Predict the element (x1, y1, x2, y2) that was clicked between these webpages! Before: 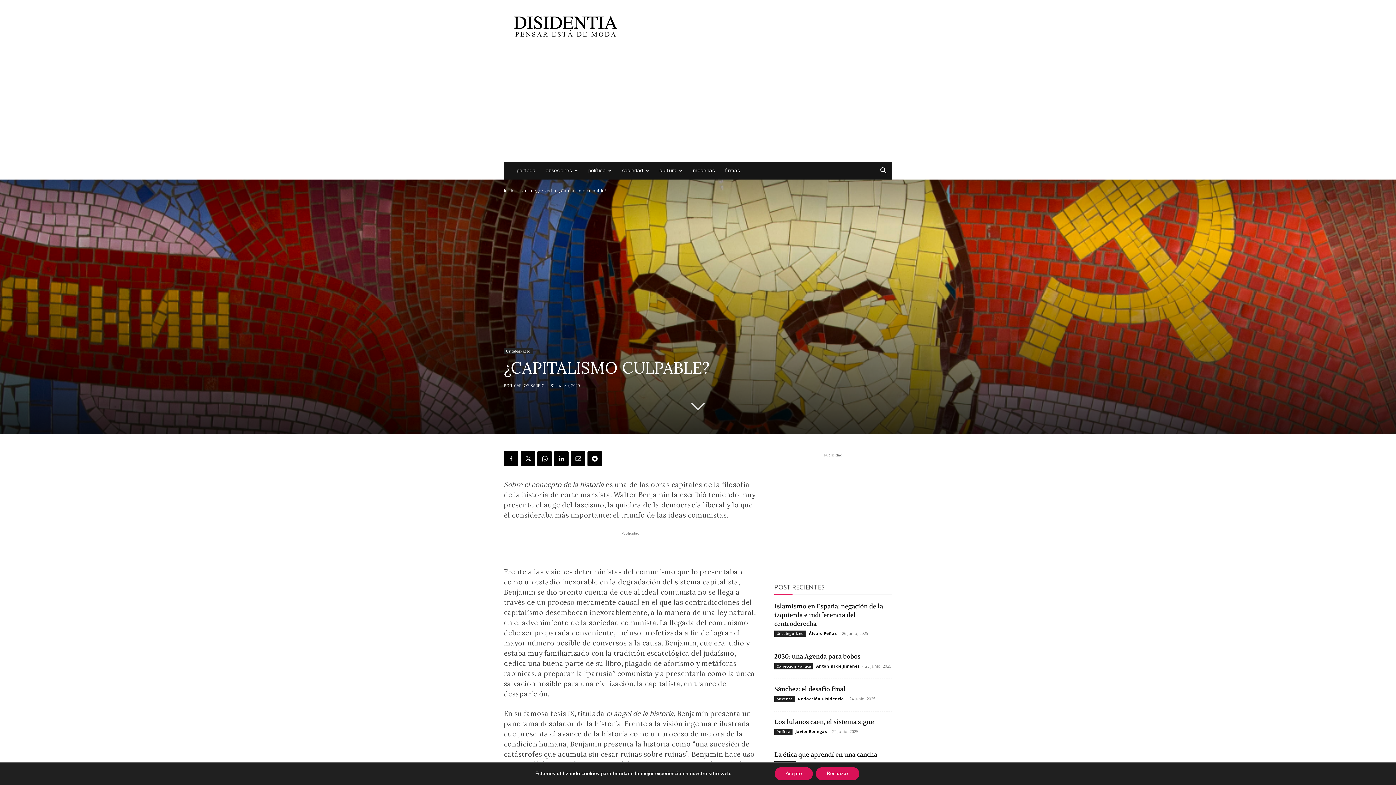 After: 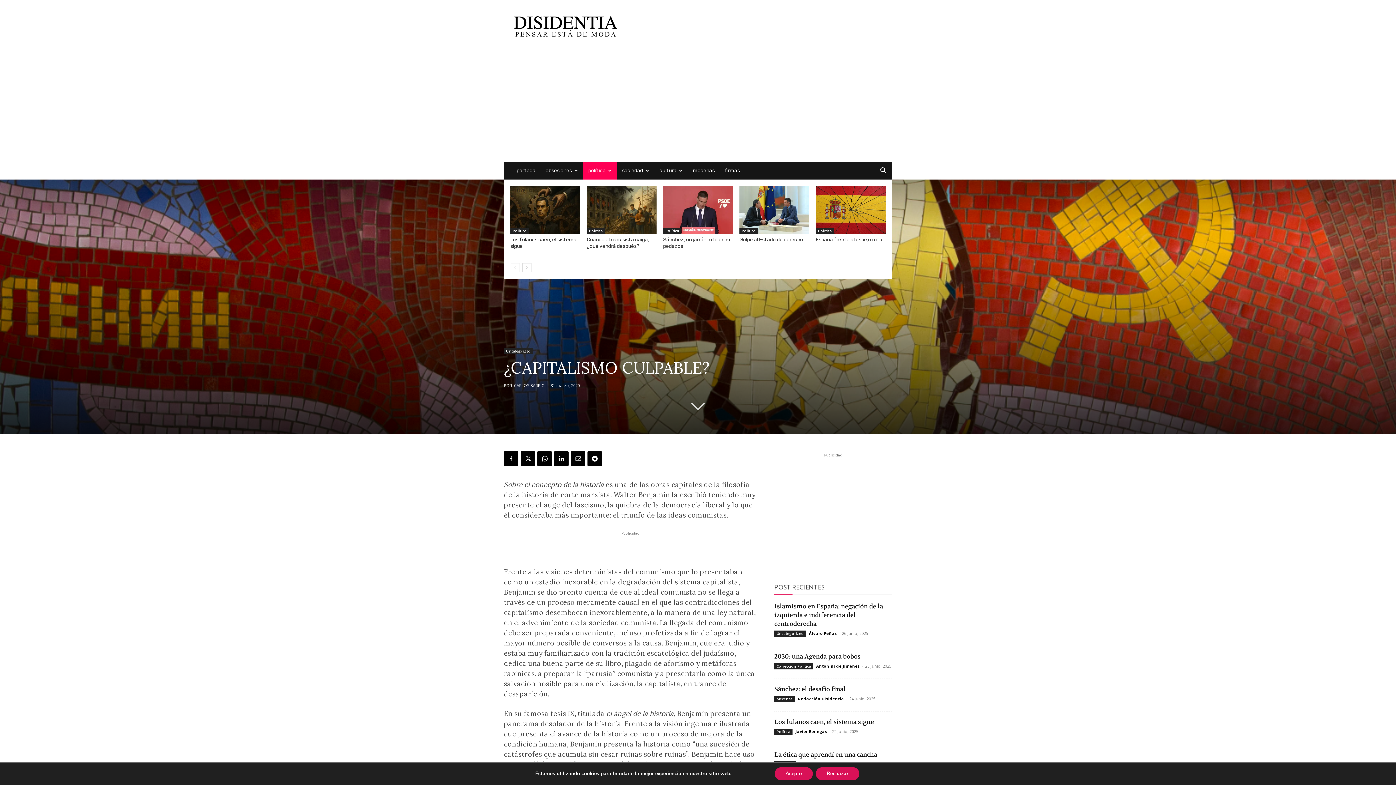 Action: bbox: (583, 162, 617, 179) label: política